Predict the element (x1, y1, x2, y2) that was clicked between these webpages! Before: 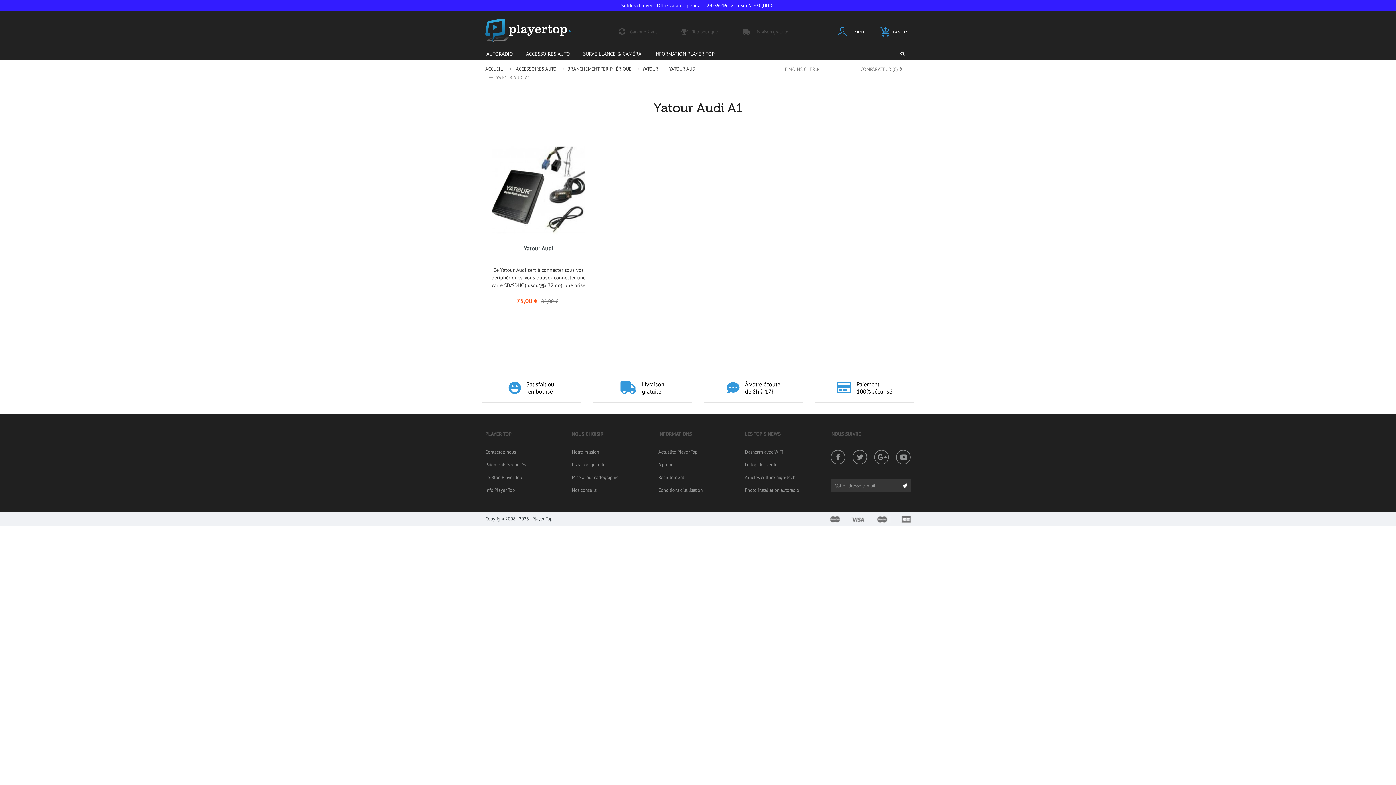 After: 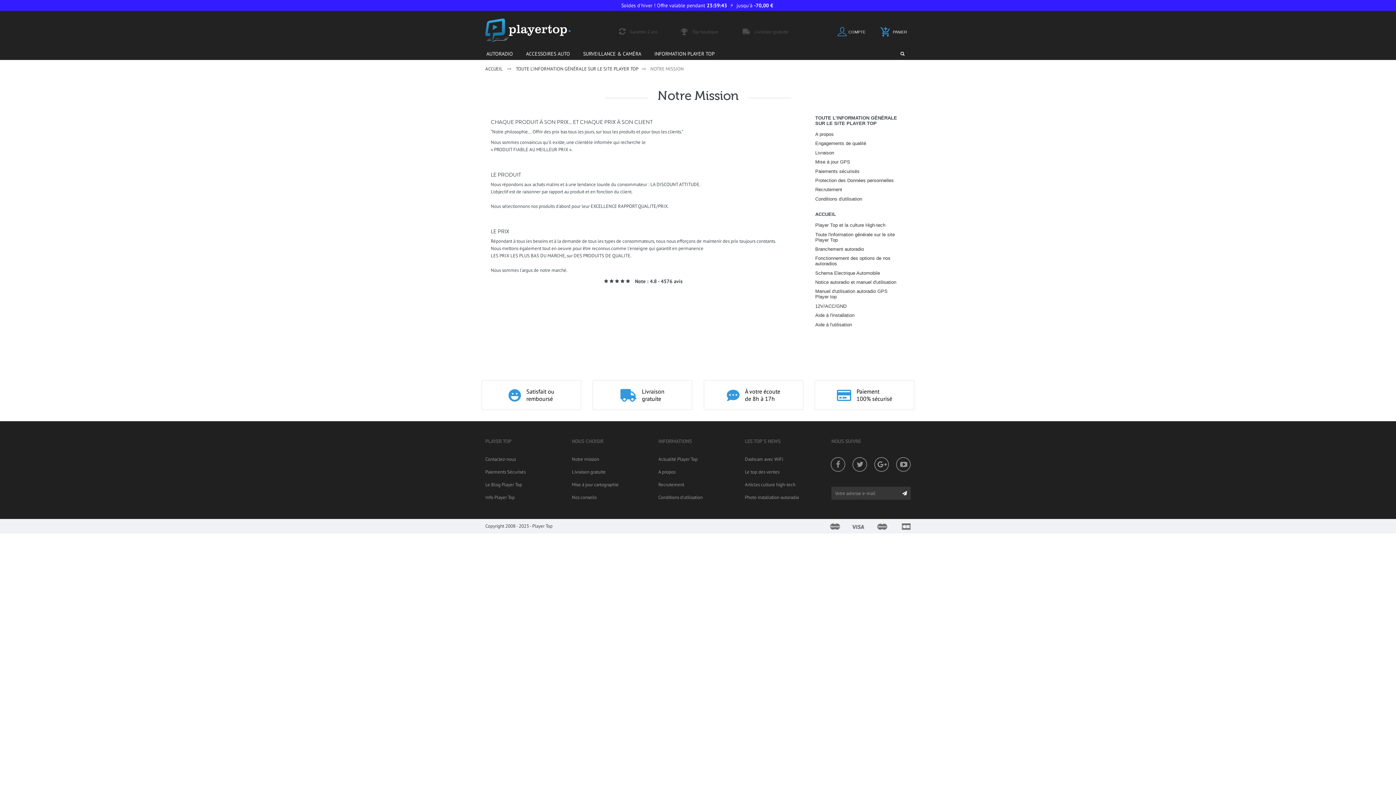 Action: label: Notre mission bbox: (572, 448, 651, 455)